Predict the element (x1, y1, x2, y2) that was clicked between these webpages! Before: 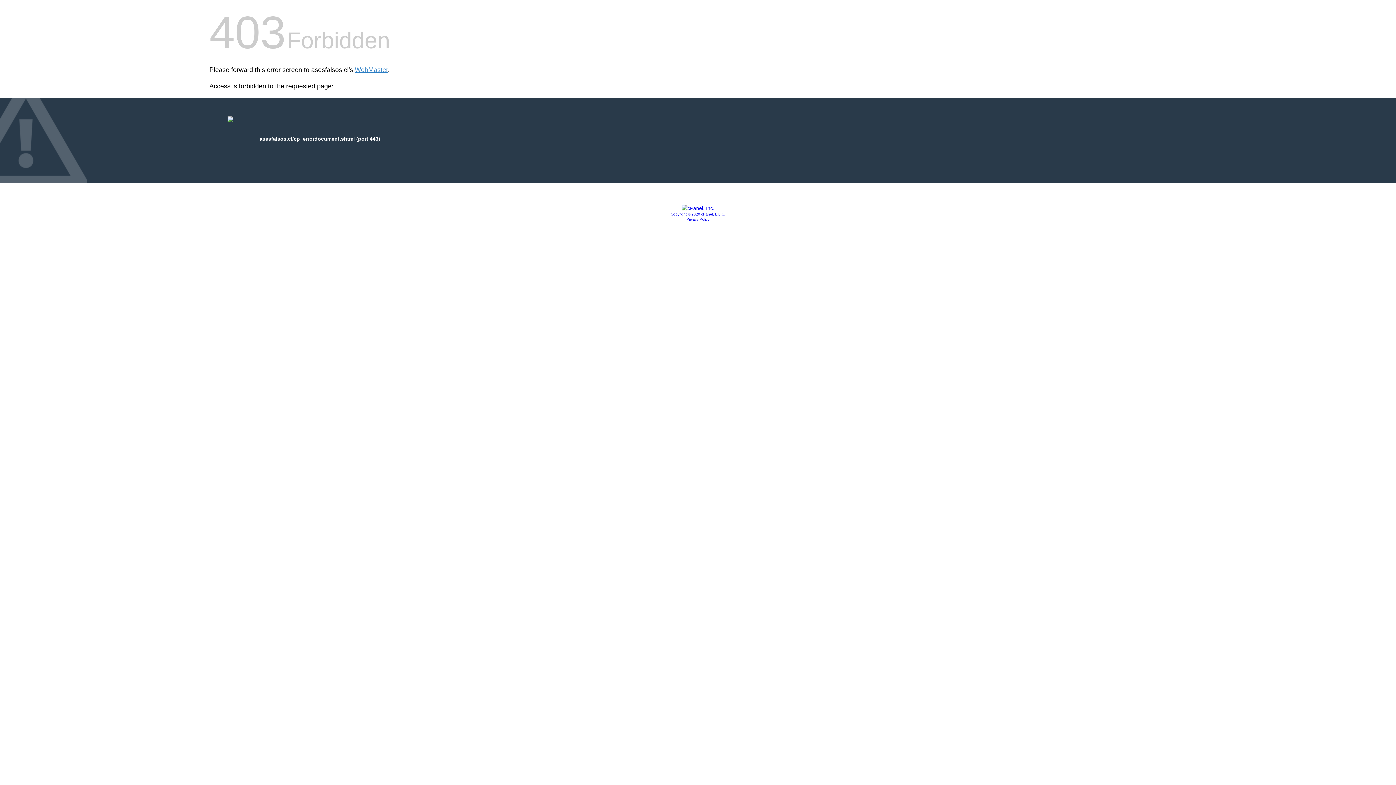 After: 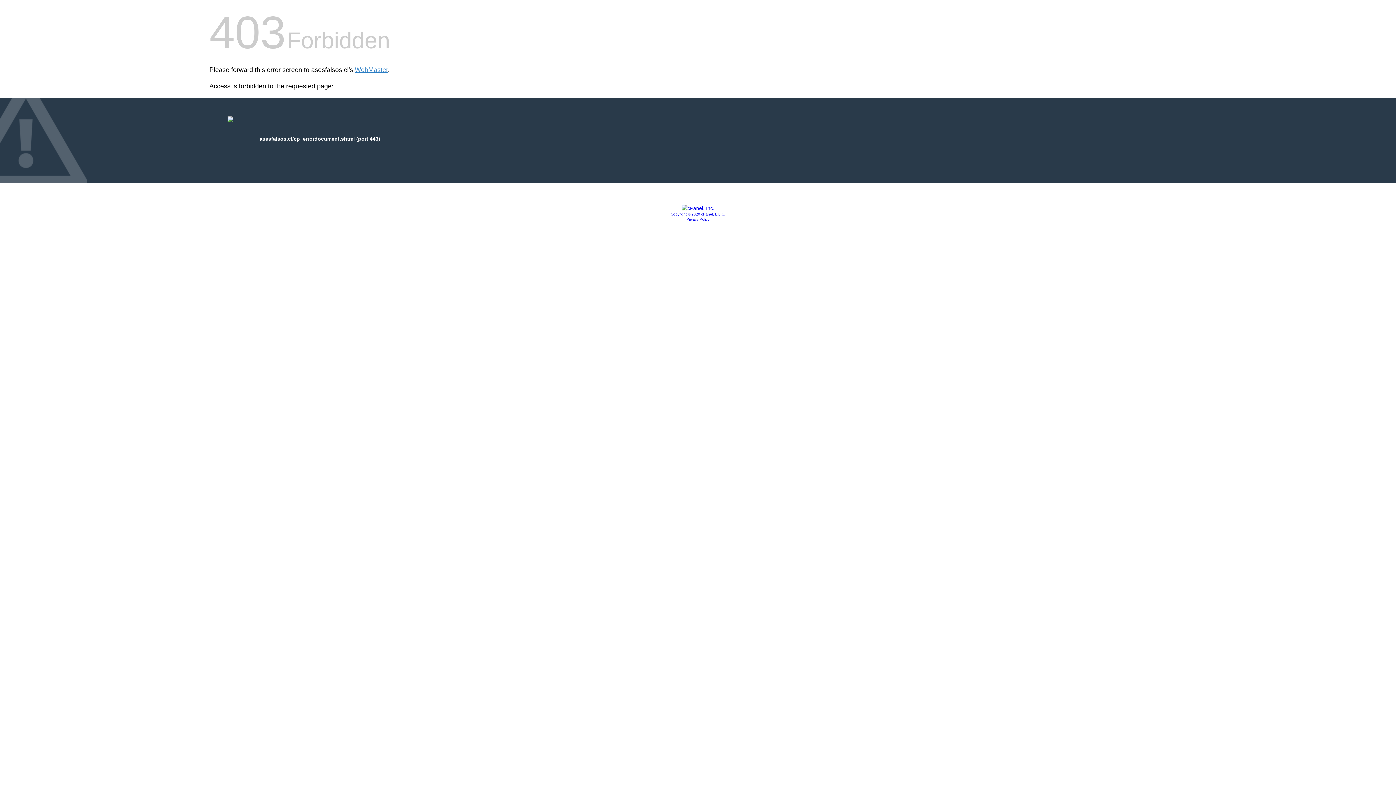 Action: bbox: (686, 217, 709, 221) label: Privacy Policy